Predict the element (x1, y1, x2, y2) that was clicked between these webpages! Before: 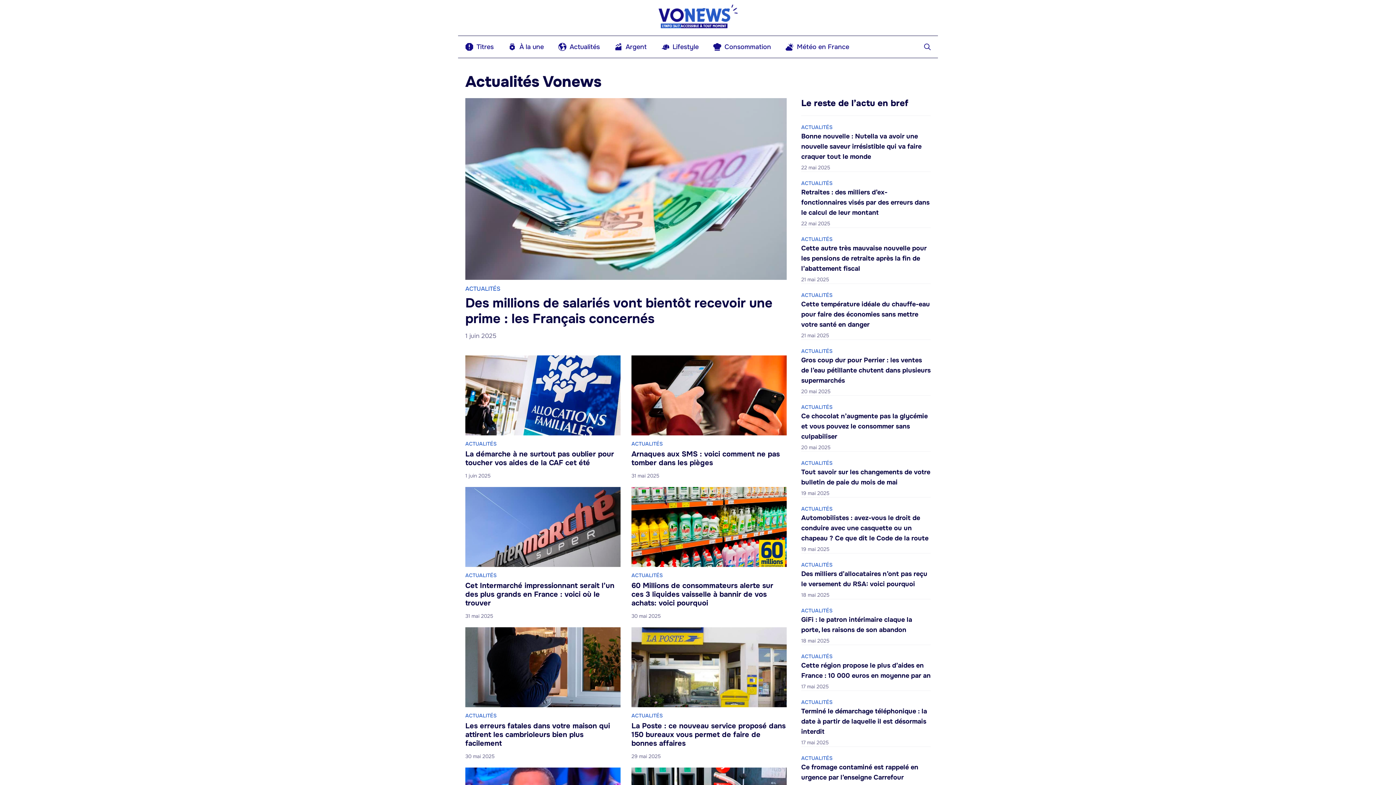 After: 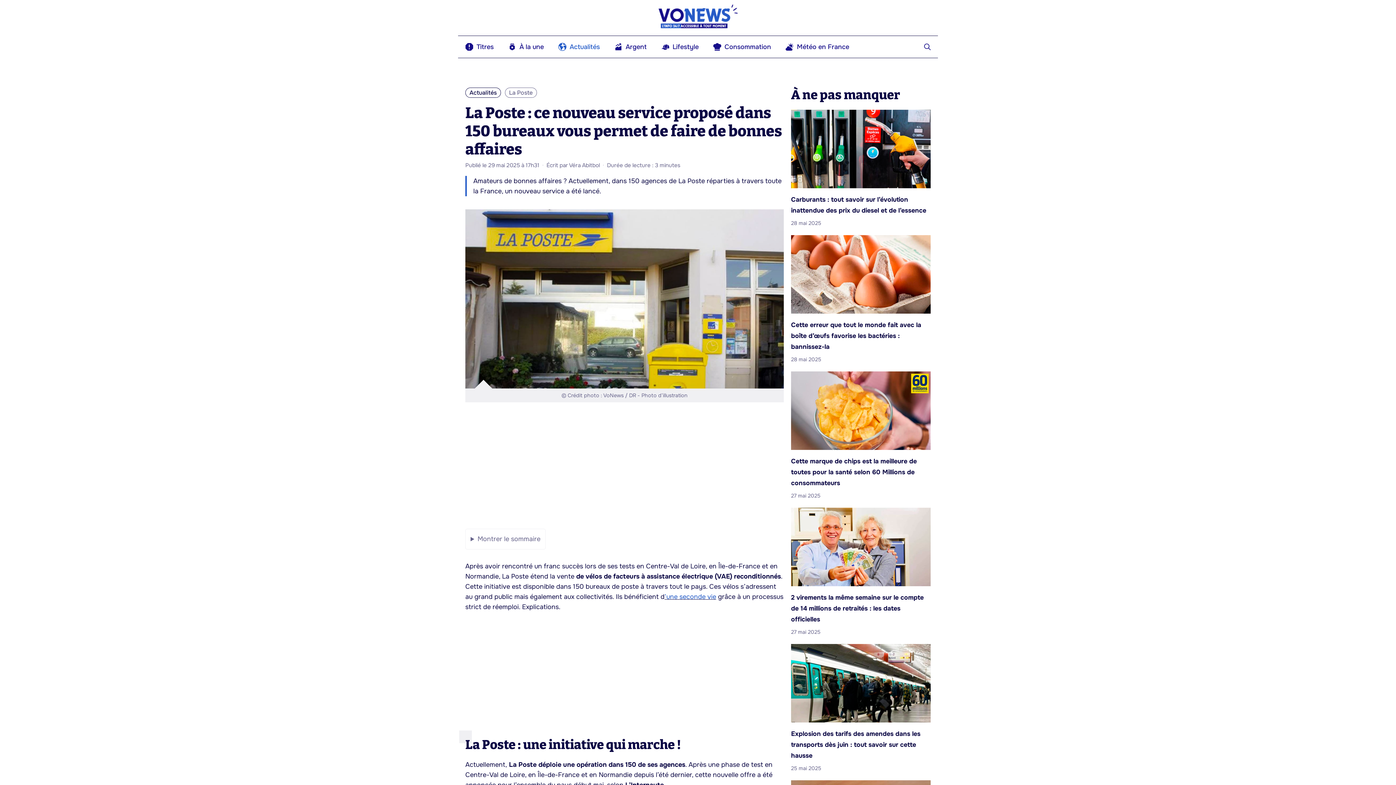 Action: bbox: (631, 721, 785, 748) label: La Poste : ce nouveau service proposé dans 150 bureaux vous permet de faire de bonnes affaires